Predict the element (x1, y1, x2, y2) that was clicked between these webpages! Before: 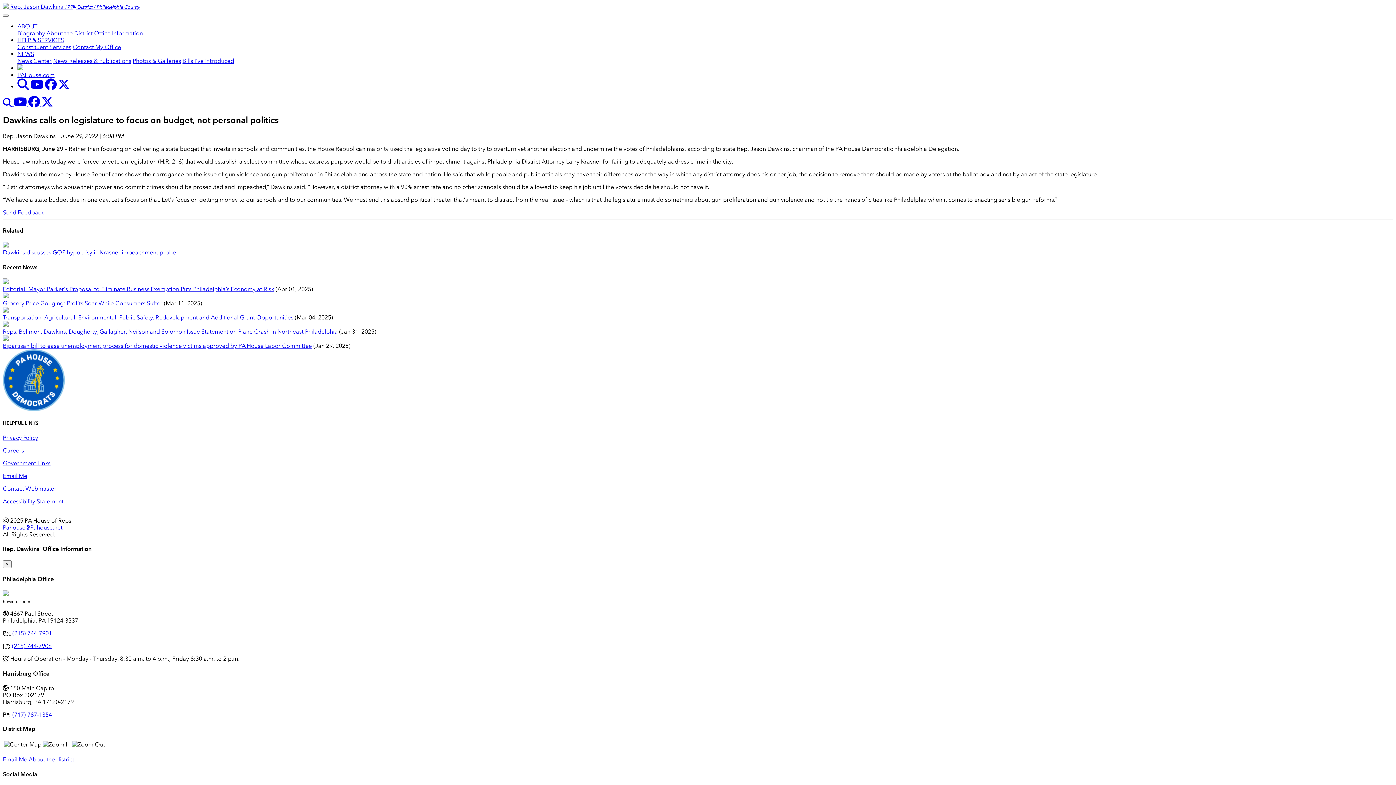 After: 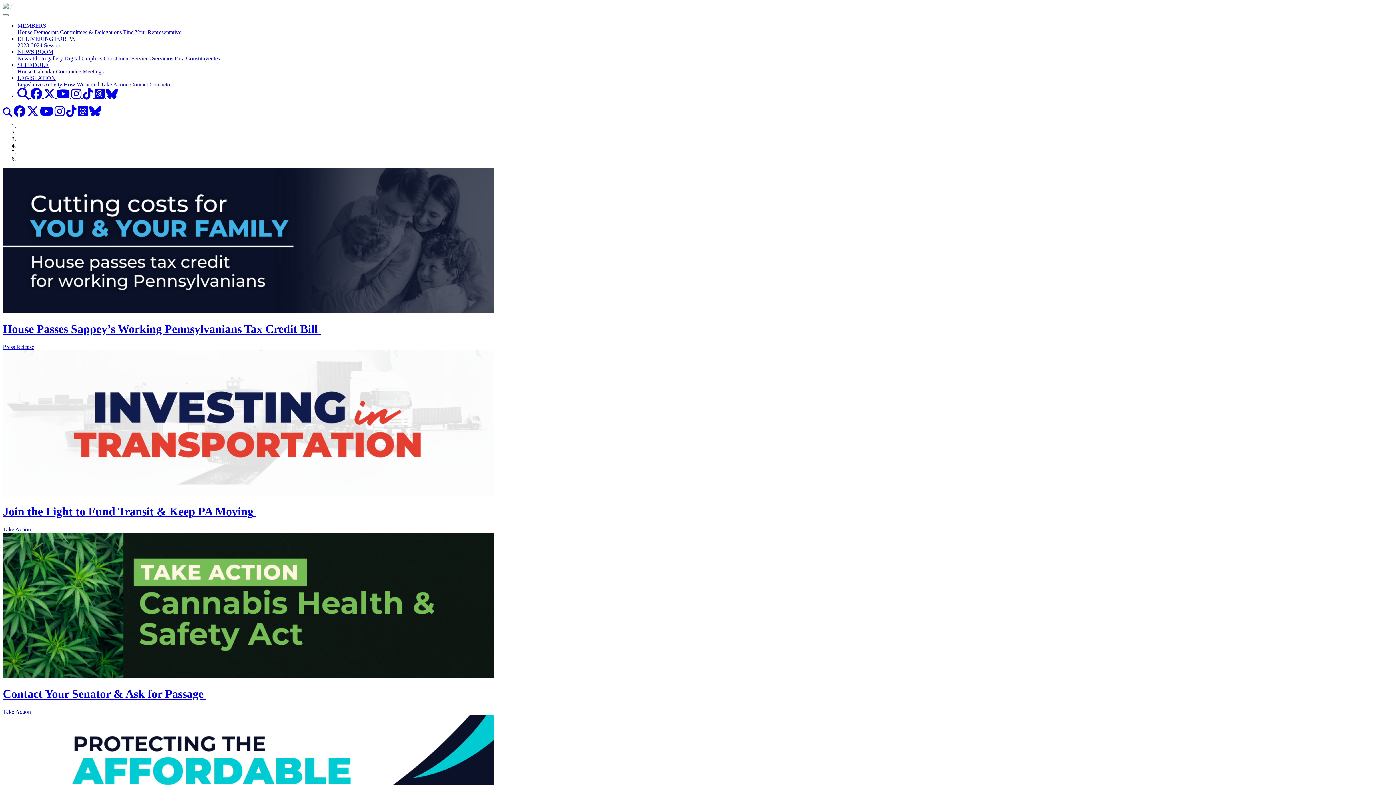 Action: bbox: (2, 405, 64, 412)